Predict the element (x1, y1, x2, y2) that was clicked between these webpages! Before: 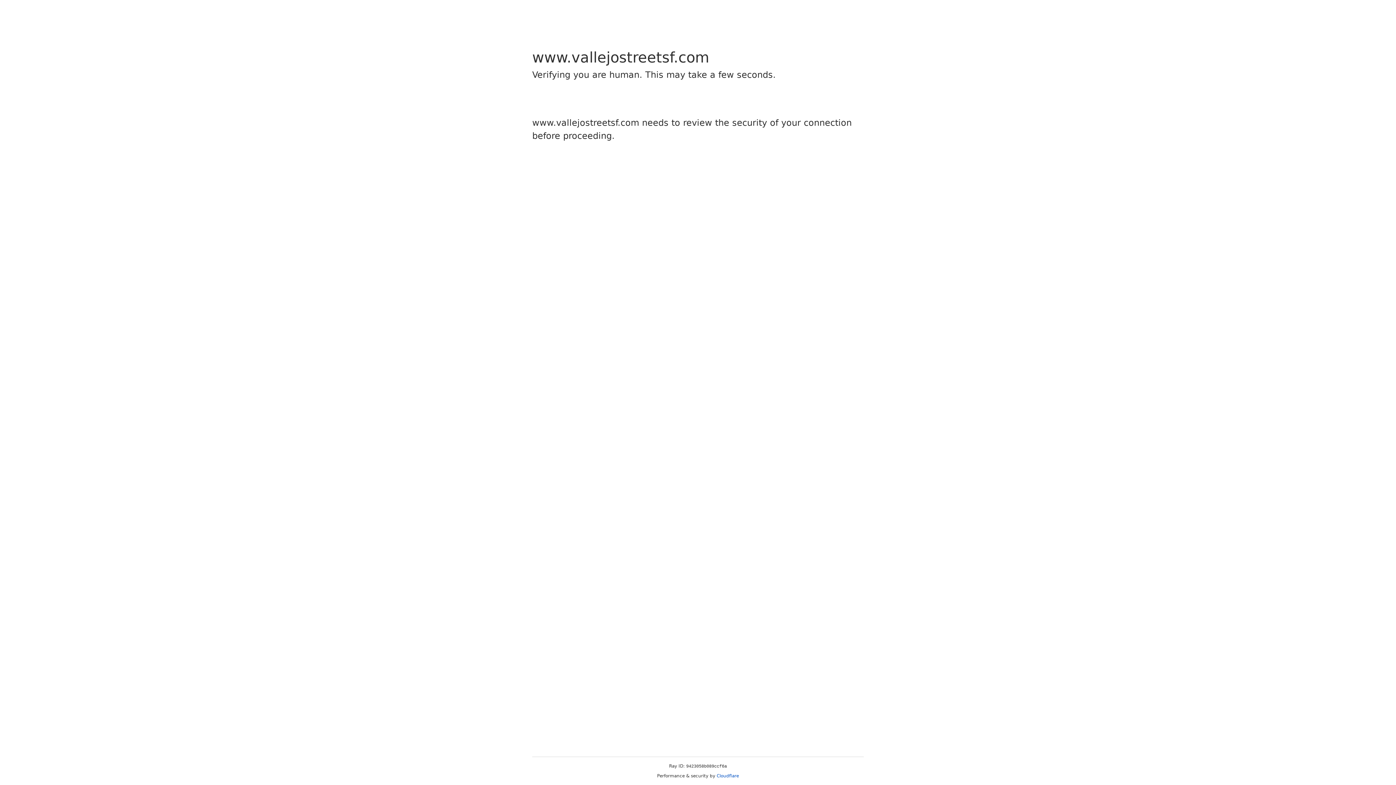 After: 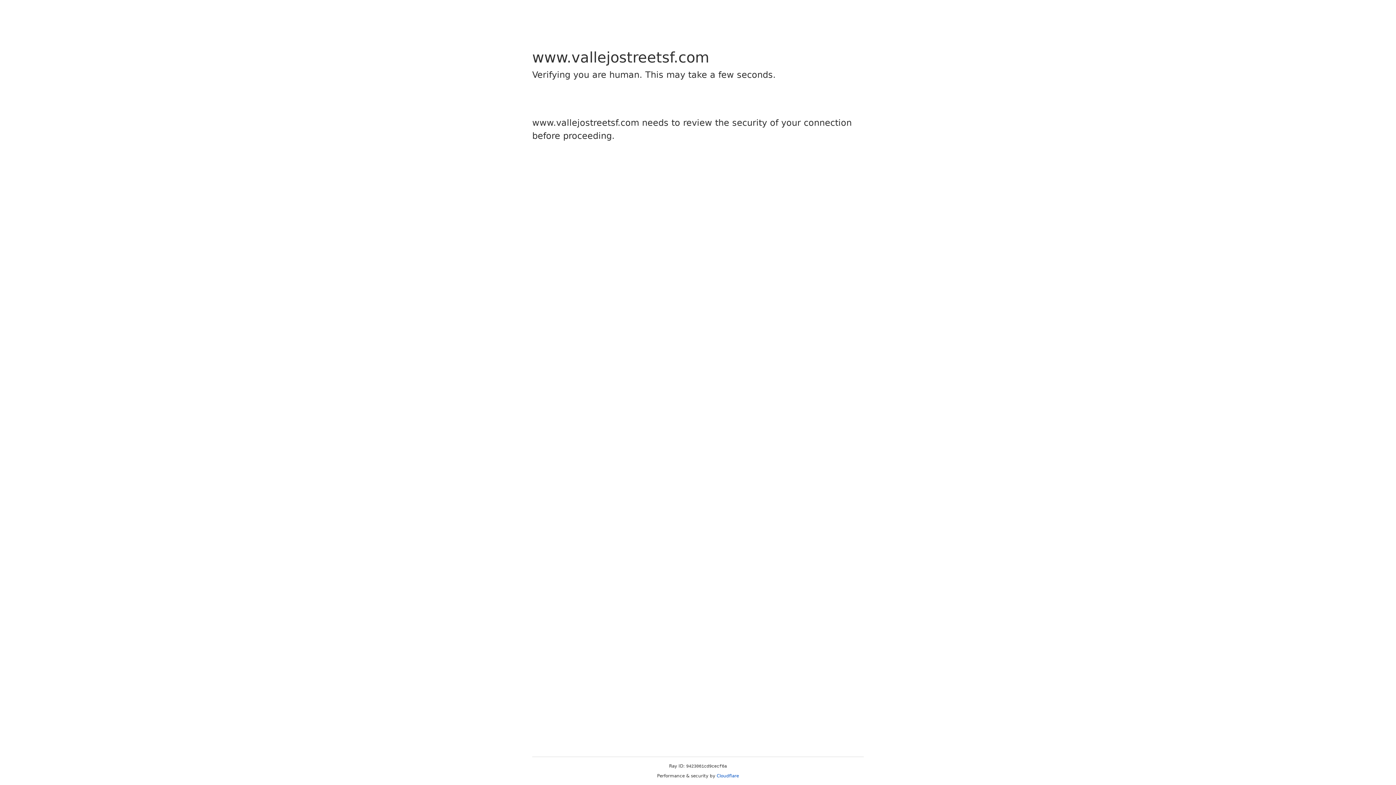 Action: bbox: (716, 773, 739, 778) label: Cloudflare